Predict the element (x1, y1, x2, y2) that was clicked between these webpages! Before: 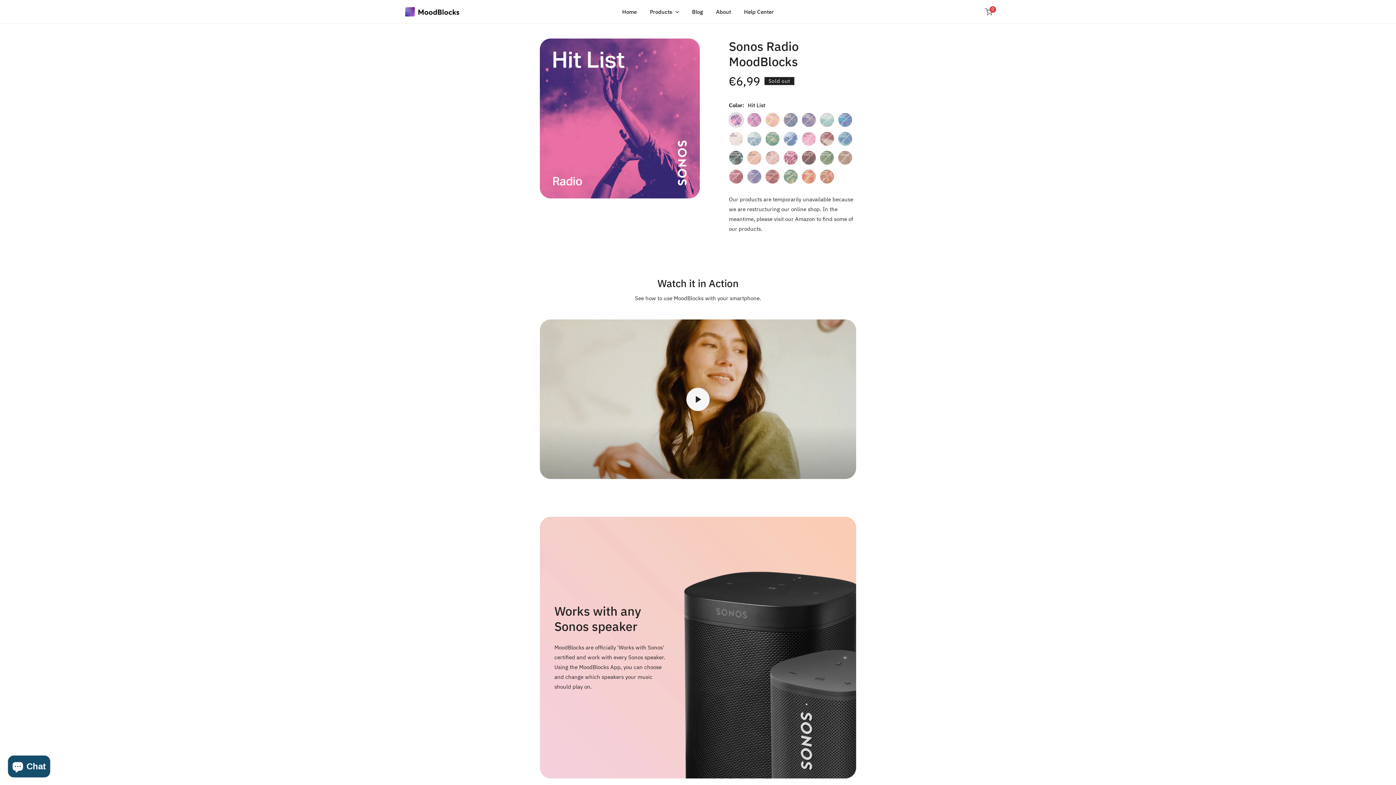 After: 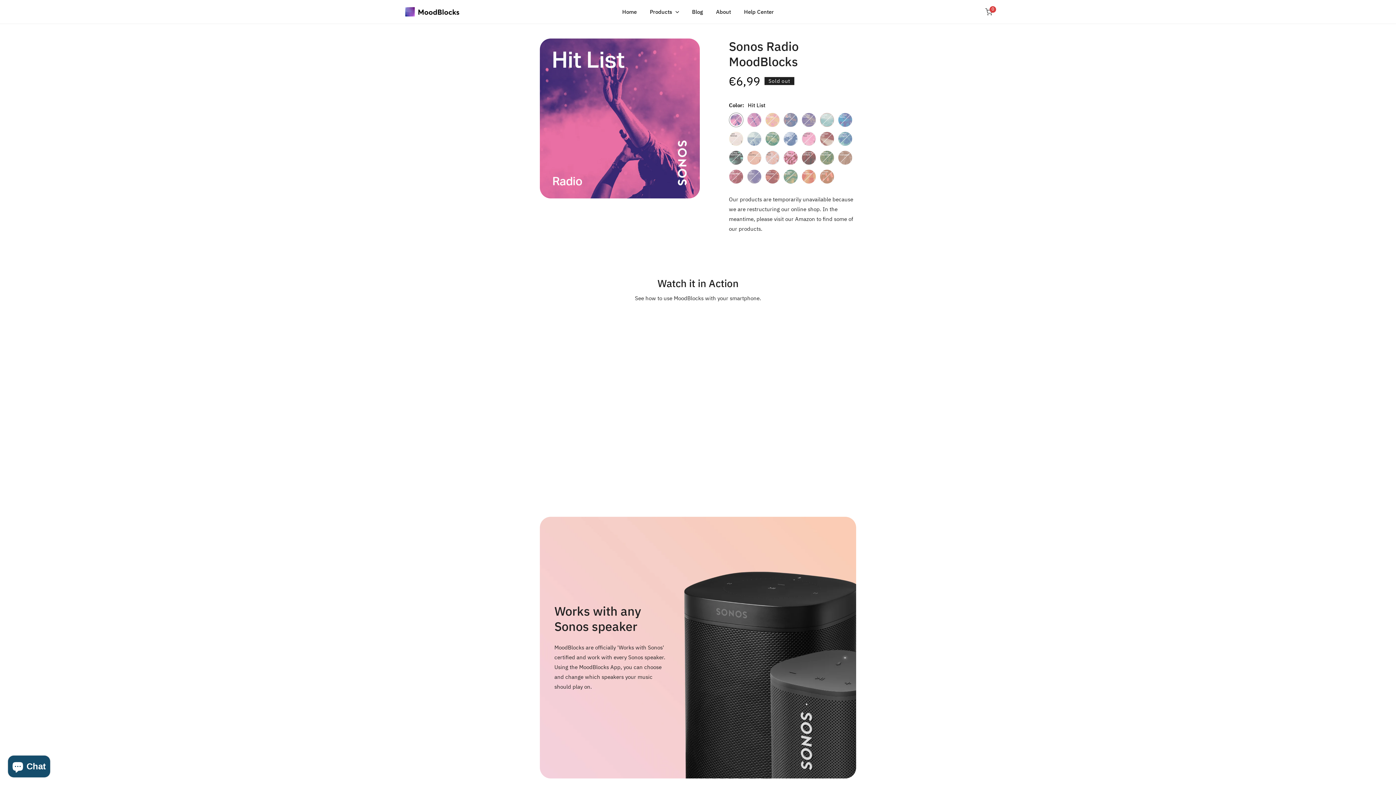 Action: label: Load video: &lt;p&gt;See how to use MoodBlocks with your smartphone.&lt;/p&gt; bbox: (540, 319, 856, 479)